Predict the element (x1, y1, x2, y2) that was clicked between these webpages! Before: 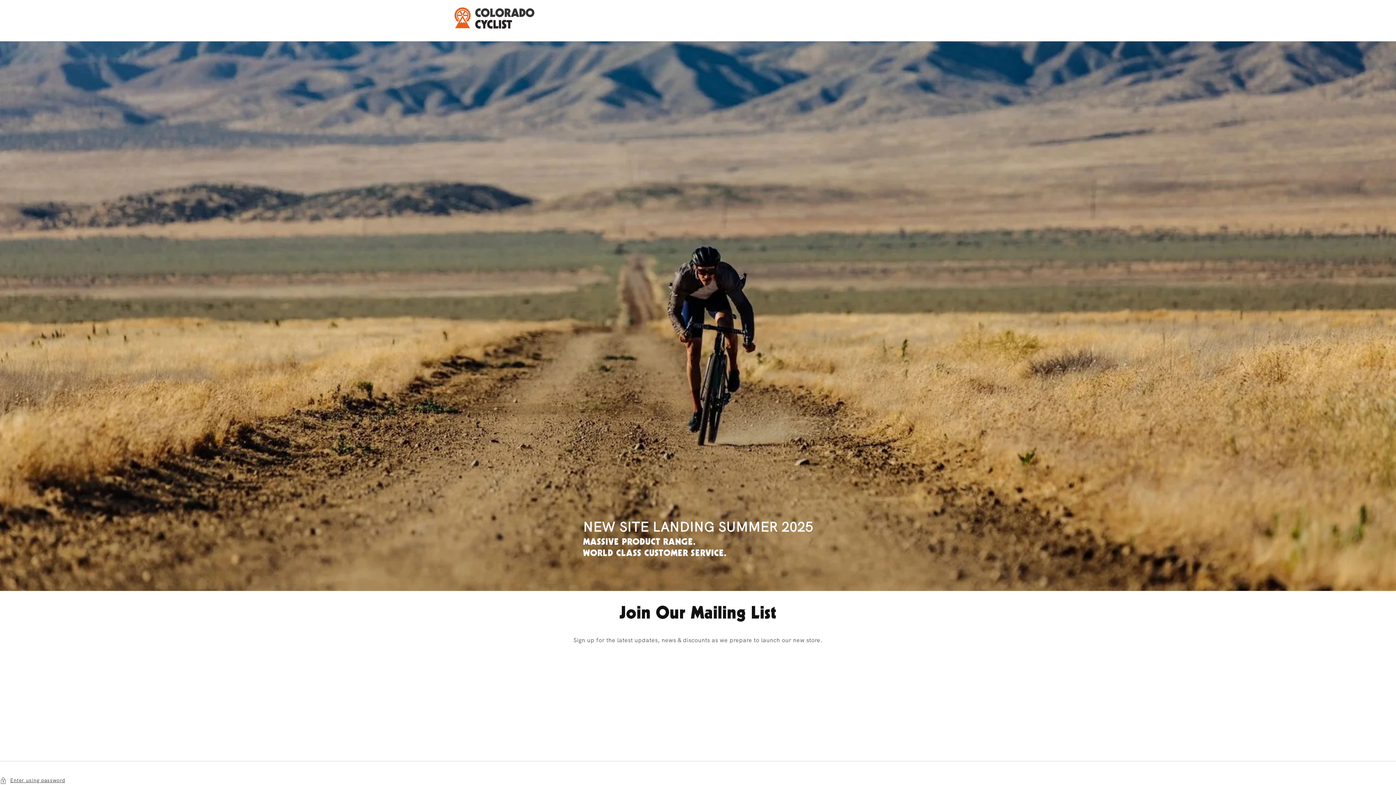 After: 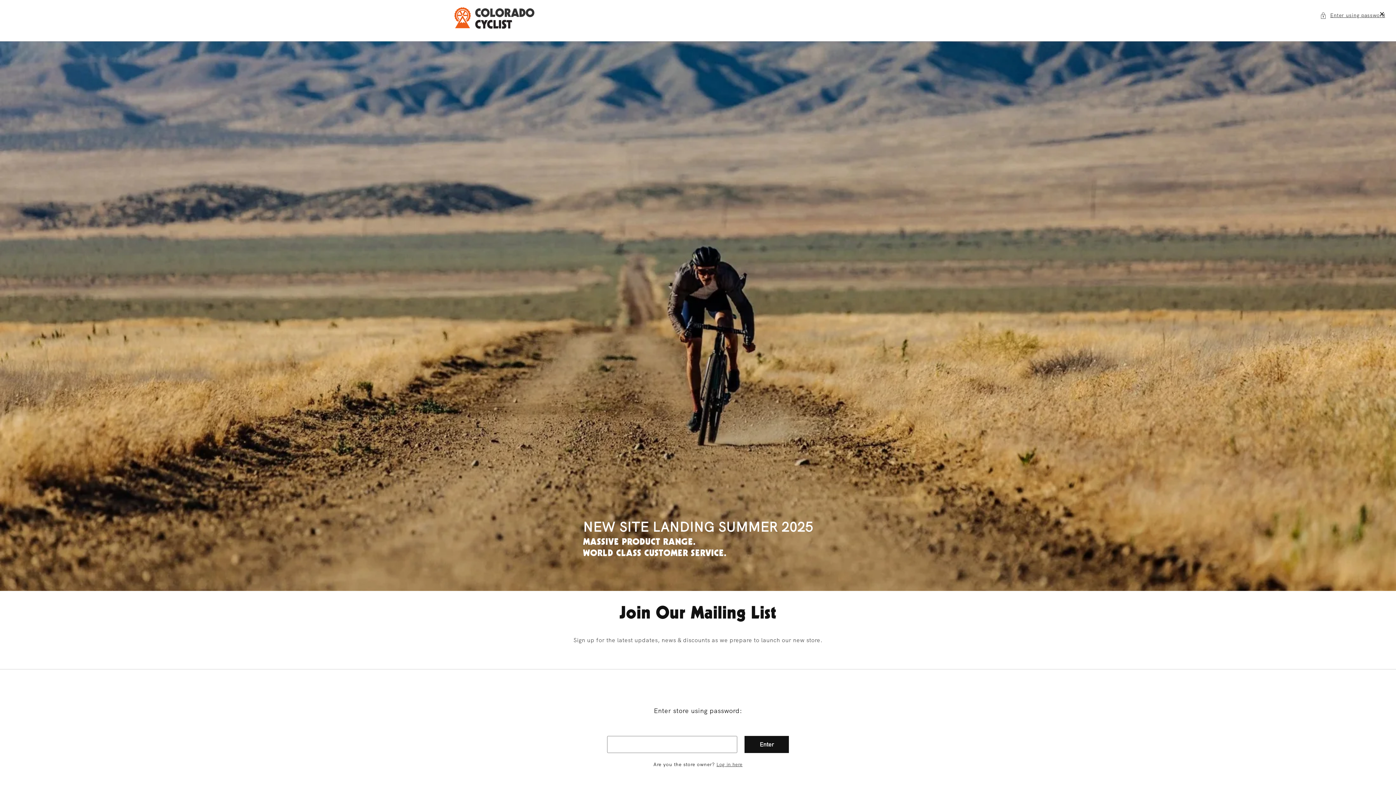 Action: bbox: (0, 776, 1396, 785) label: Enter using password